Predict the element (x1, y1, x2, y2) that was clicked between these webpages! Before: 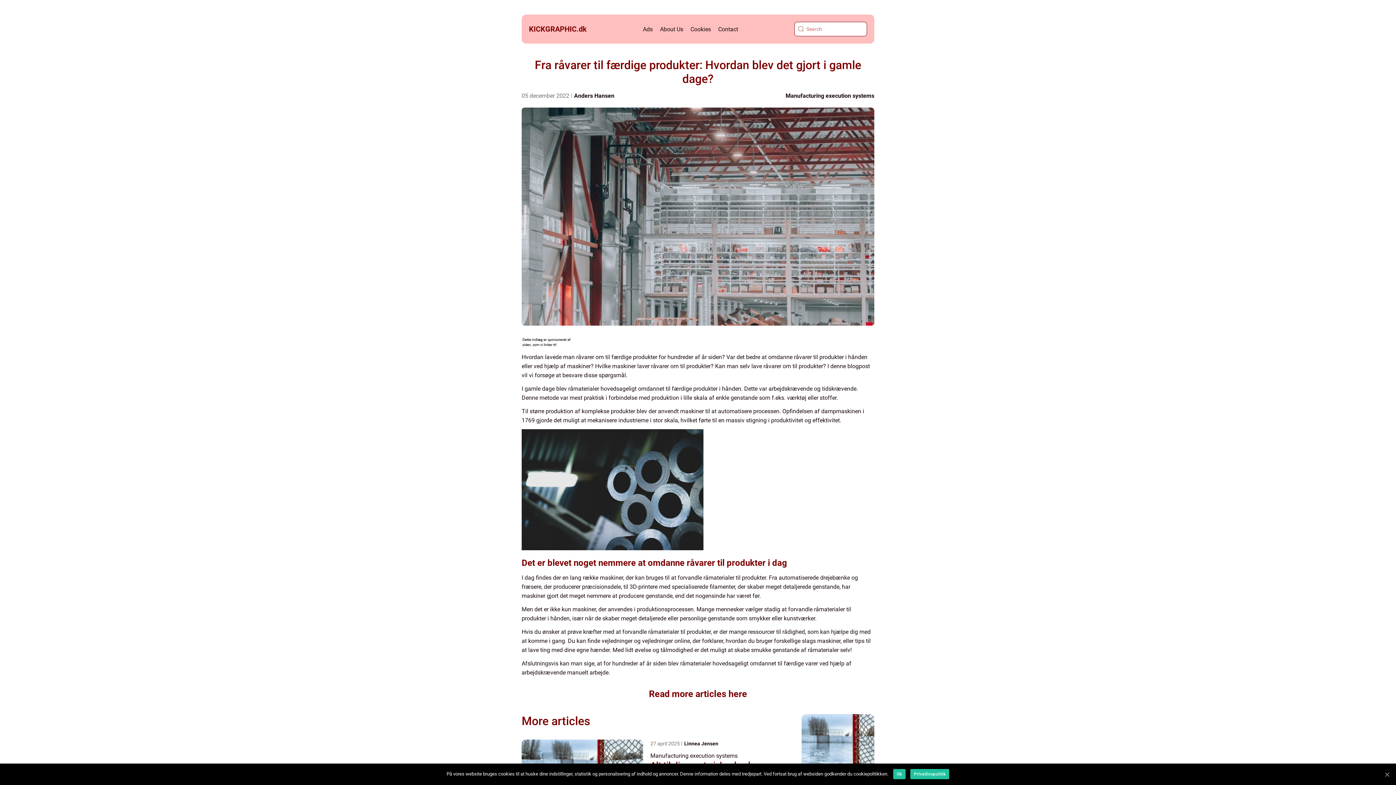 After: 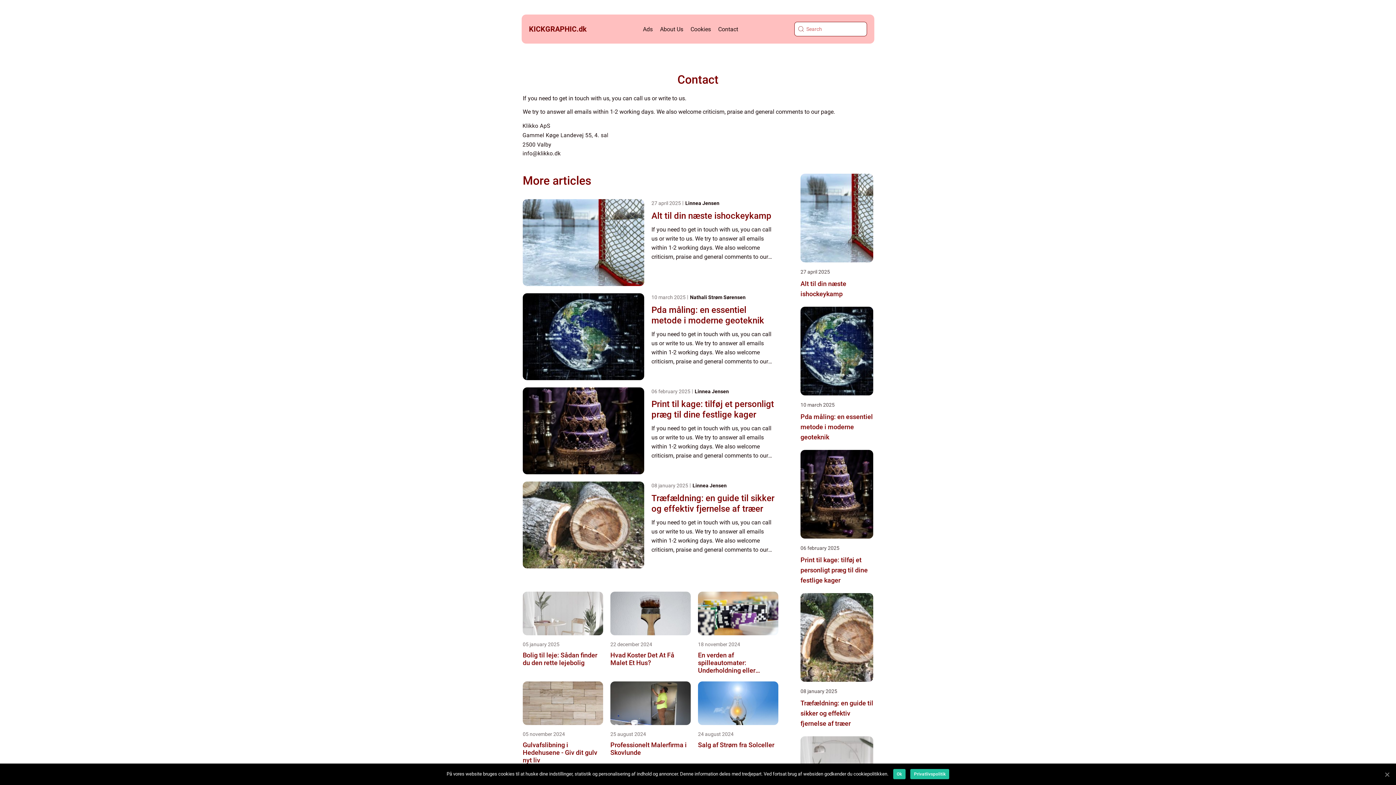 Action: label: Contact bbox: (718, 25, 738, 32)